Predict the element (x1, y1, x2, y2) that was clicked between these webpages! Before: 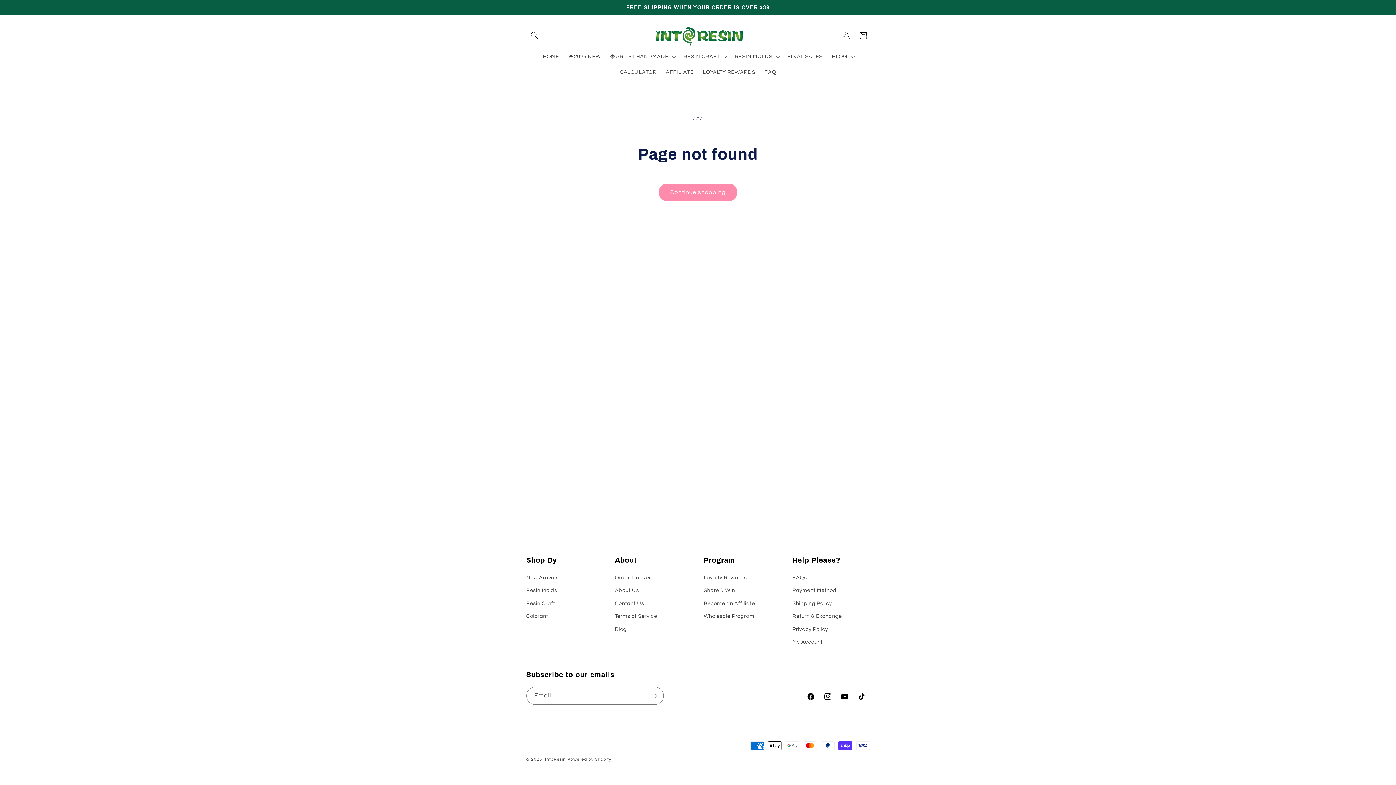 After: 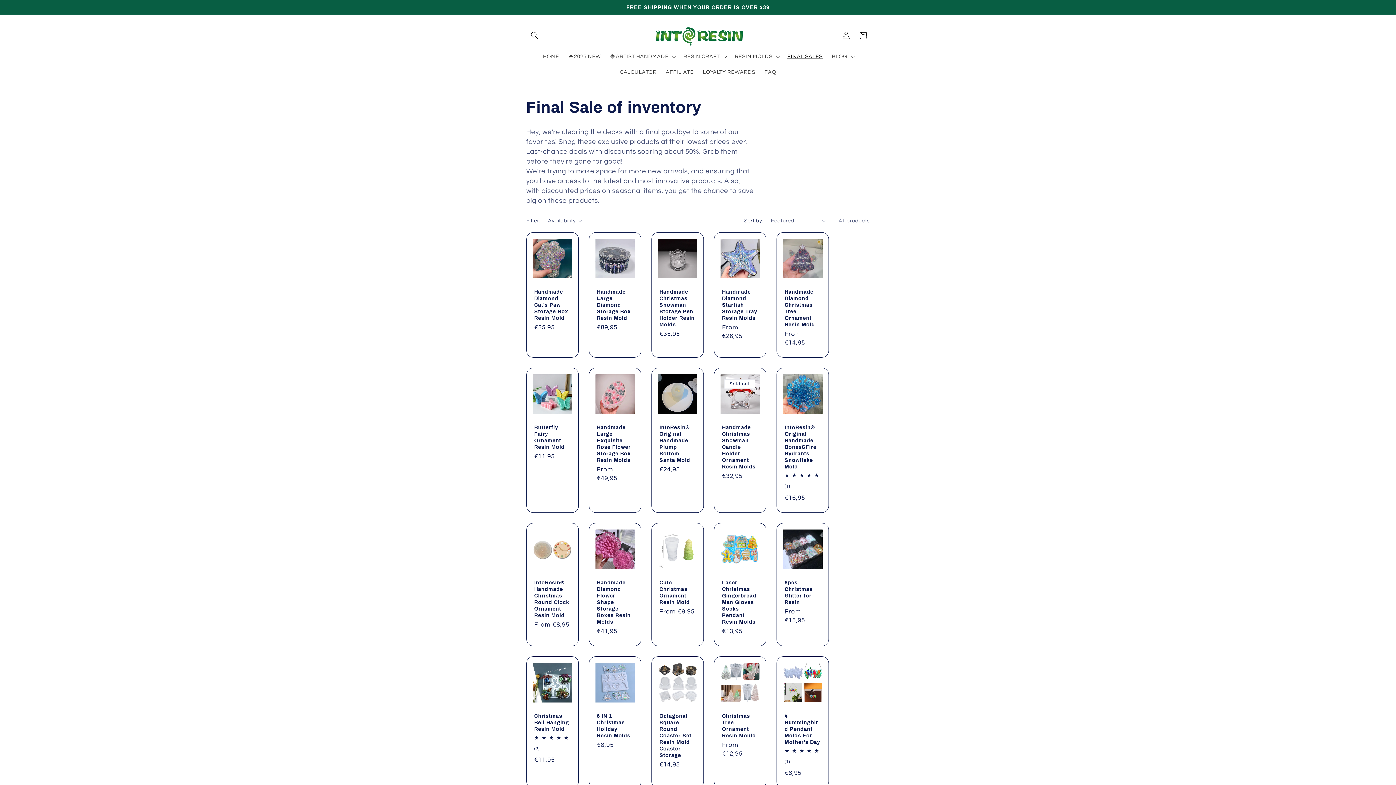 Action: label: FINAL SALES bbox: (783, 48, 827, 64)